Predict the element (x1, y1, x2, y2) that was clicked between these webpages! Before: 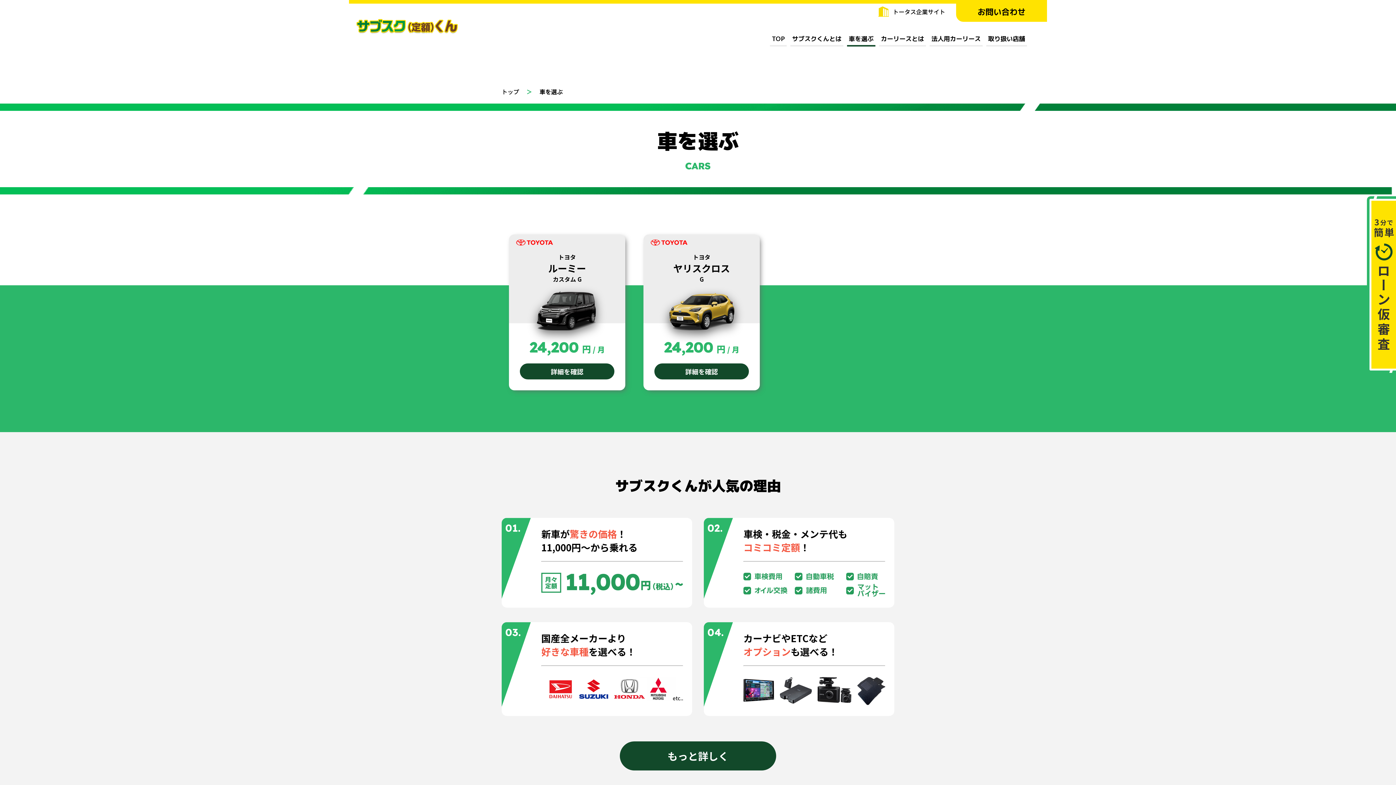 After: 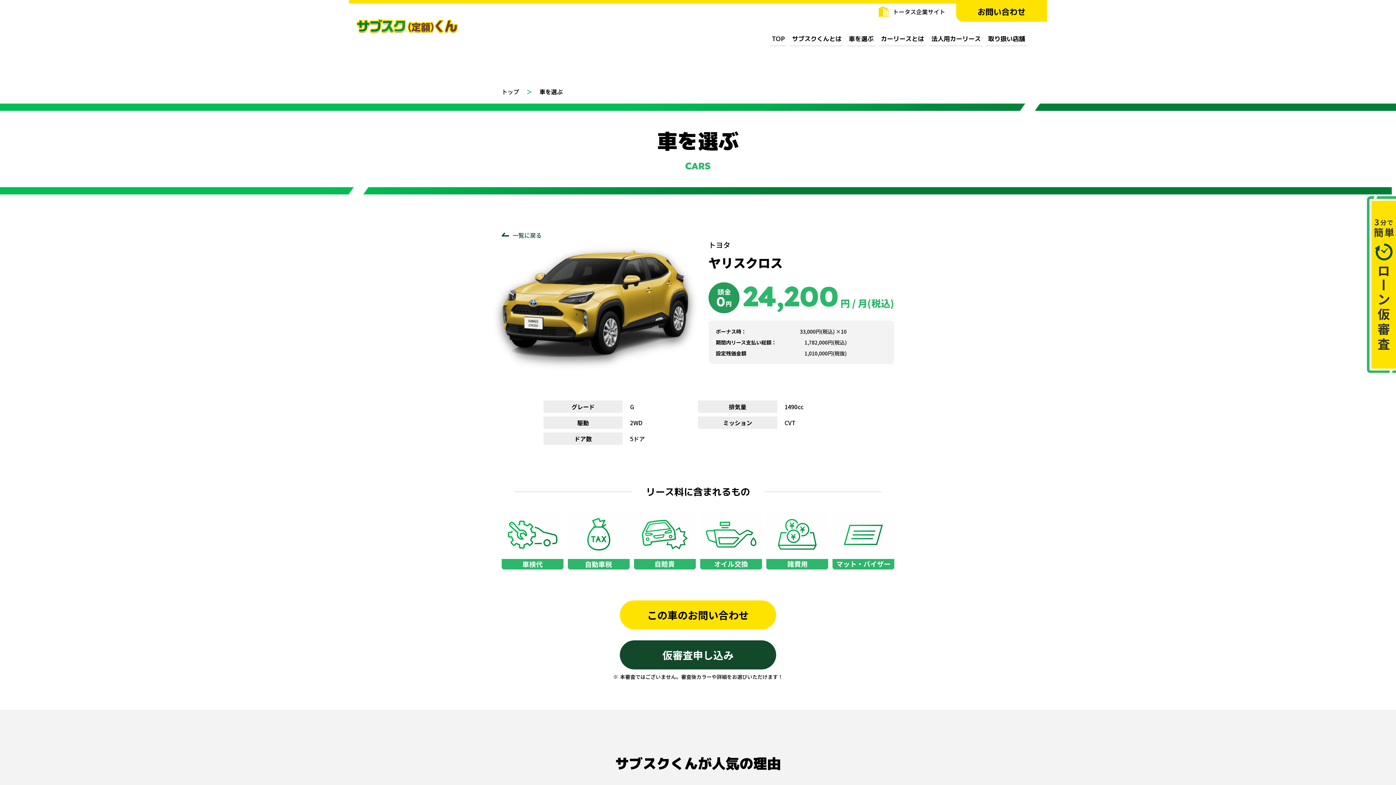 Action: bbox: (539, 87, 562, 95) label: 車を選ぶ